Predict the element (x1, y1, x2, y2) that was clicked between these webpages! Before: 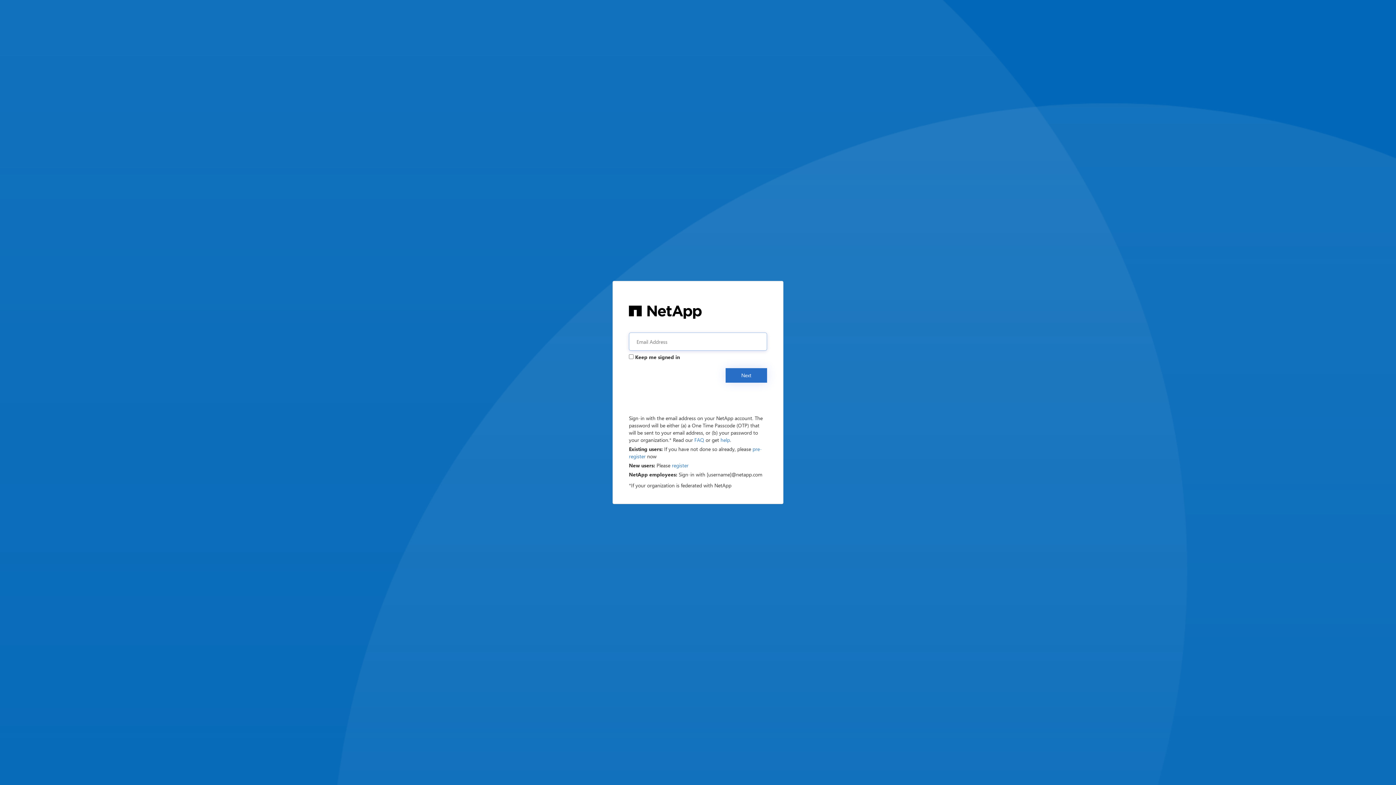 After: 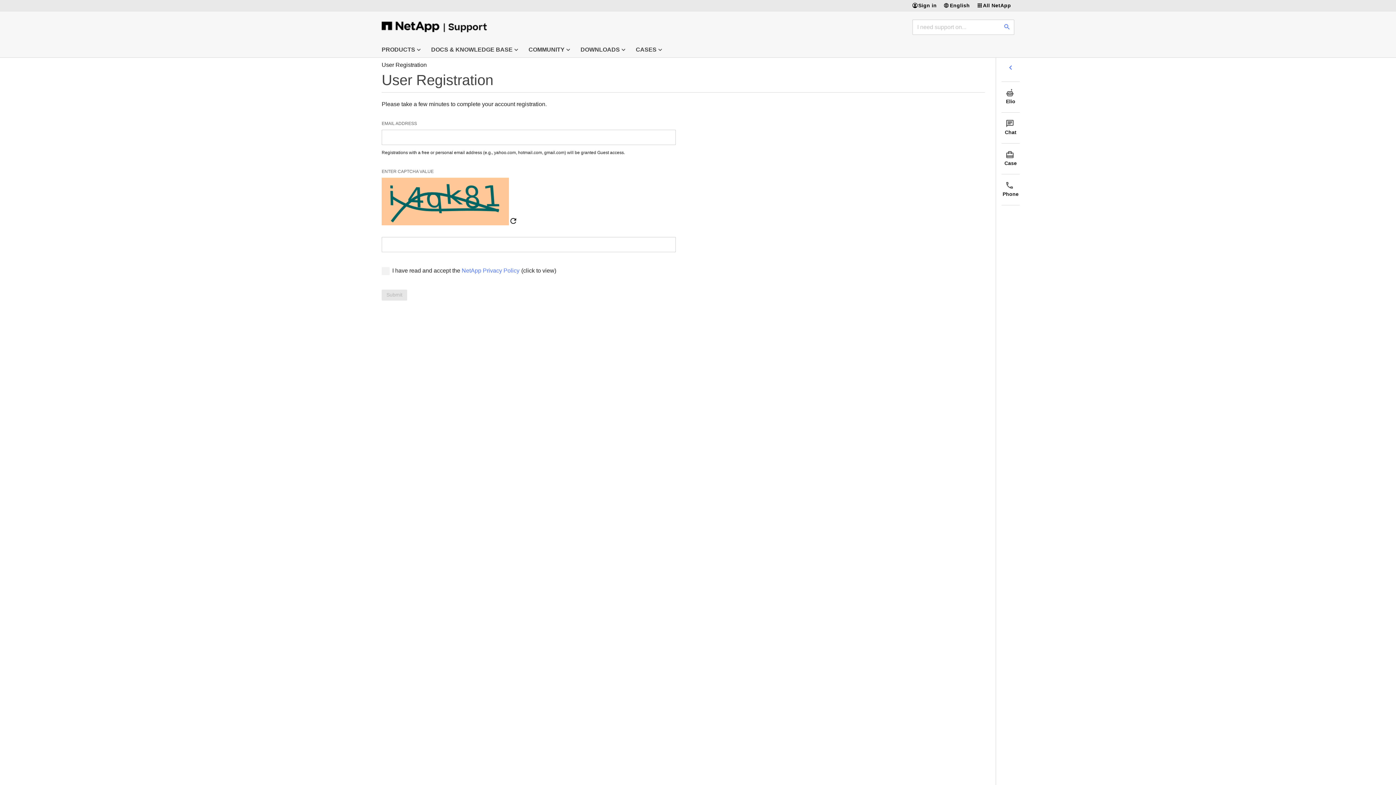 Action: bbox: (672, 462, 688, 469) label: register